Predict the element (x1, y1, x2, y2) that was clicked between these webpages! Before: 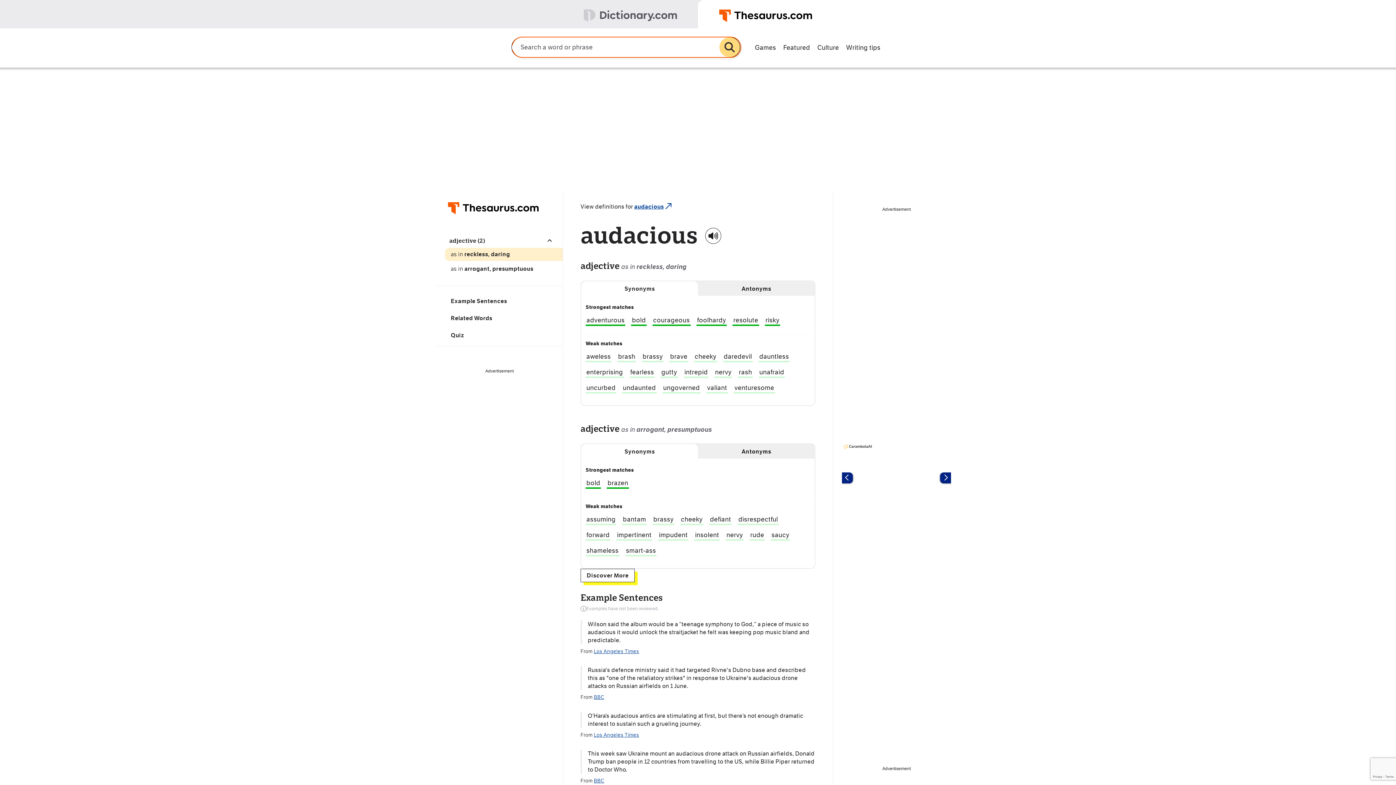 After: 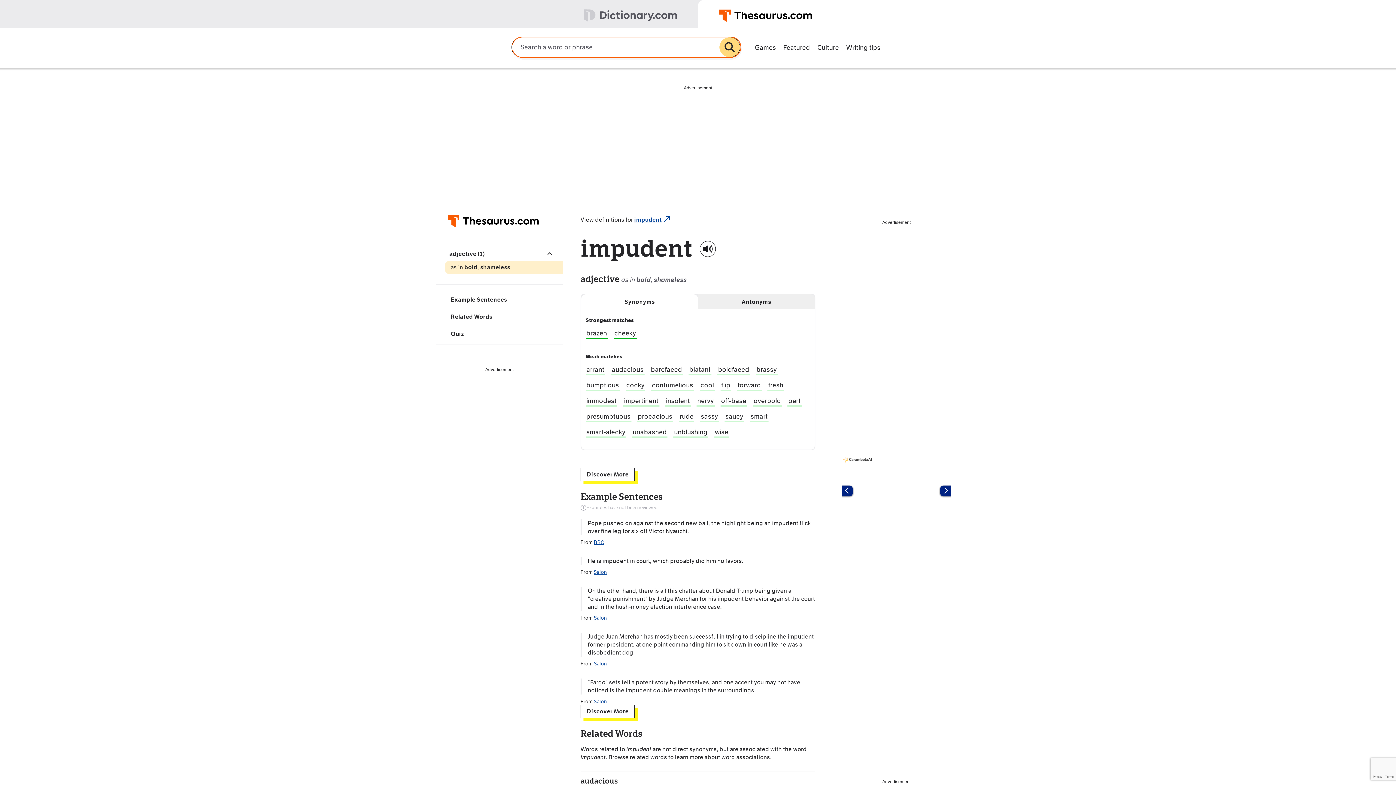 Action: bbox: (658, 531, 688, 541) label: impudent